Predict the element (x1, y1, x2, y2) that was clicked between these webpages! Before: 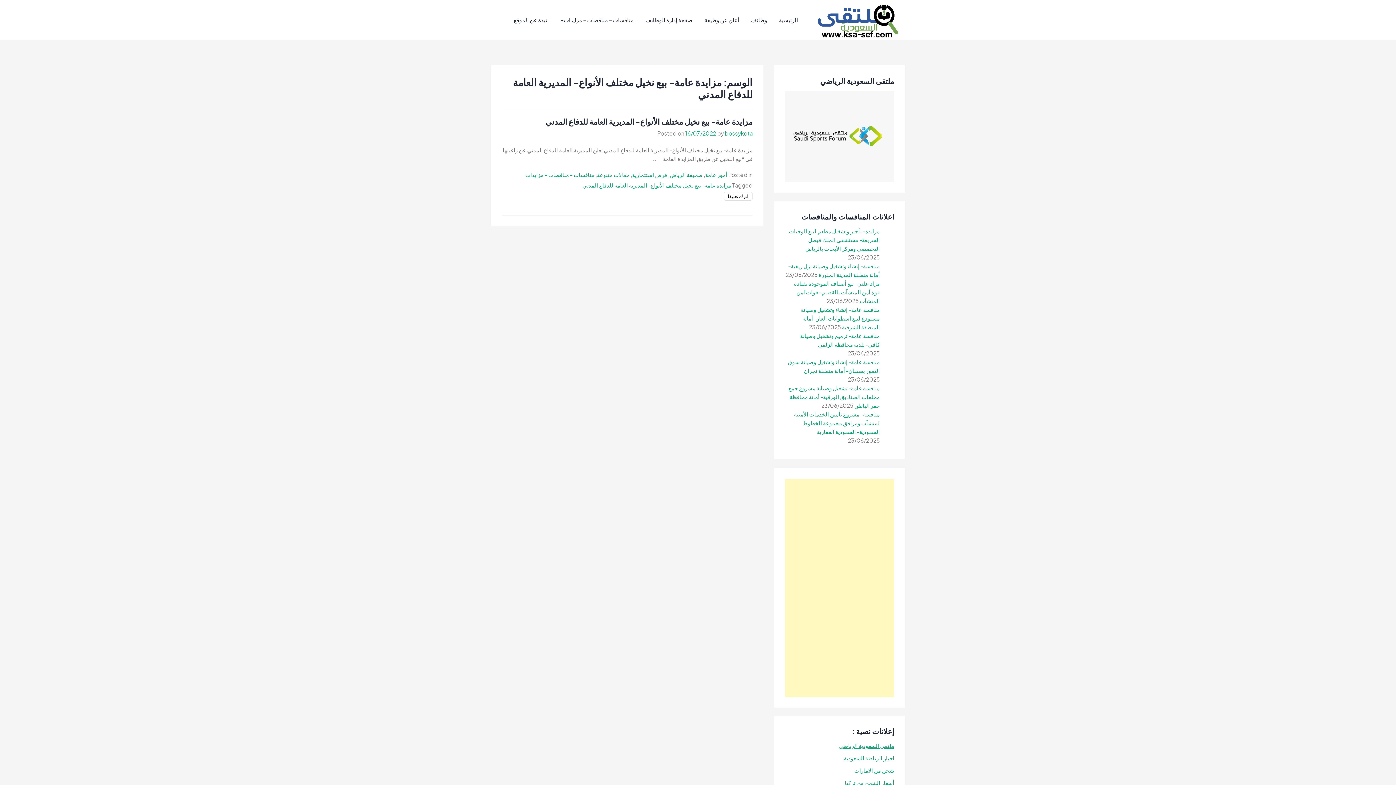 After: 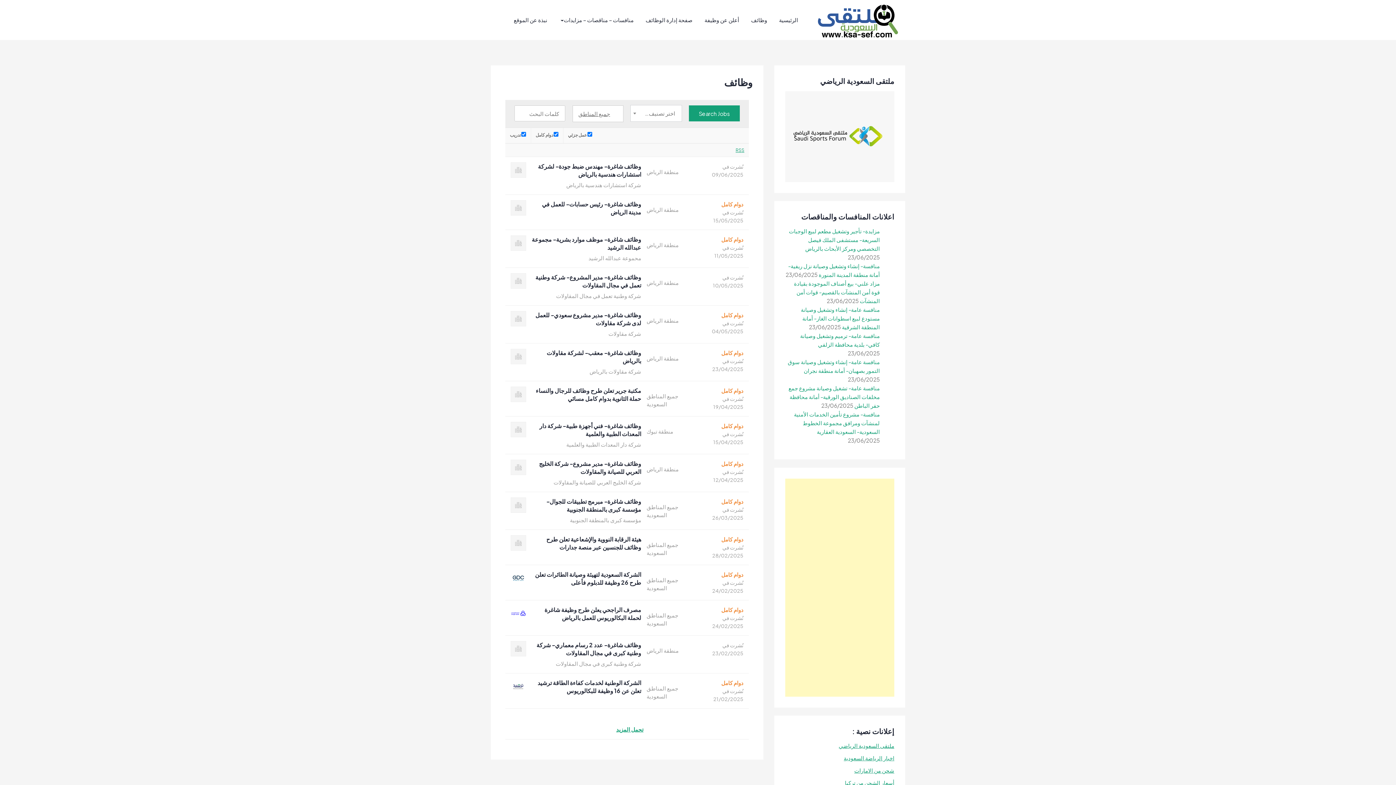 Action: bbox: (818, 4, 898, 37)